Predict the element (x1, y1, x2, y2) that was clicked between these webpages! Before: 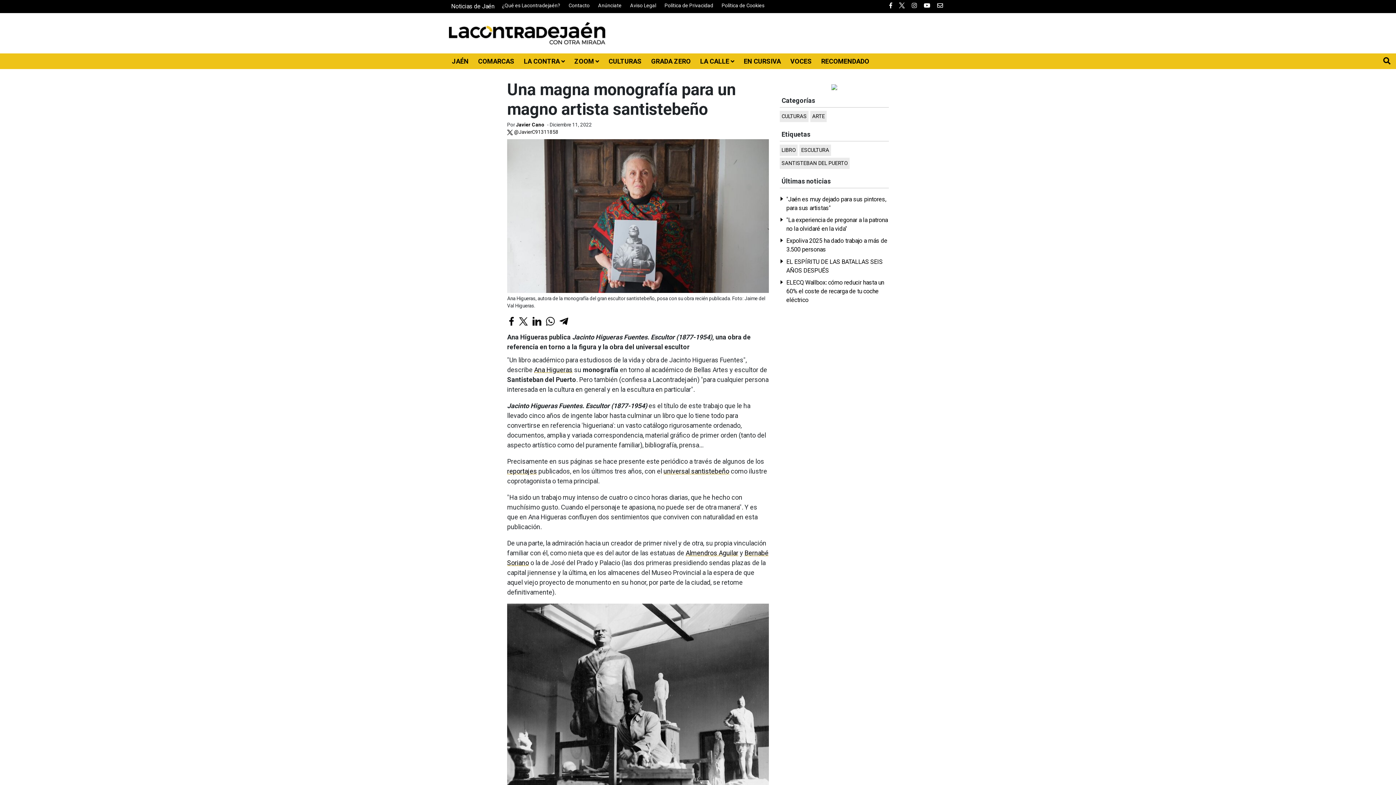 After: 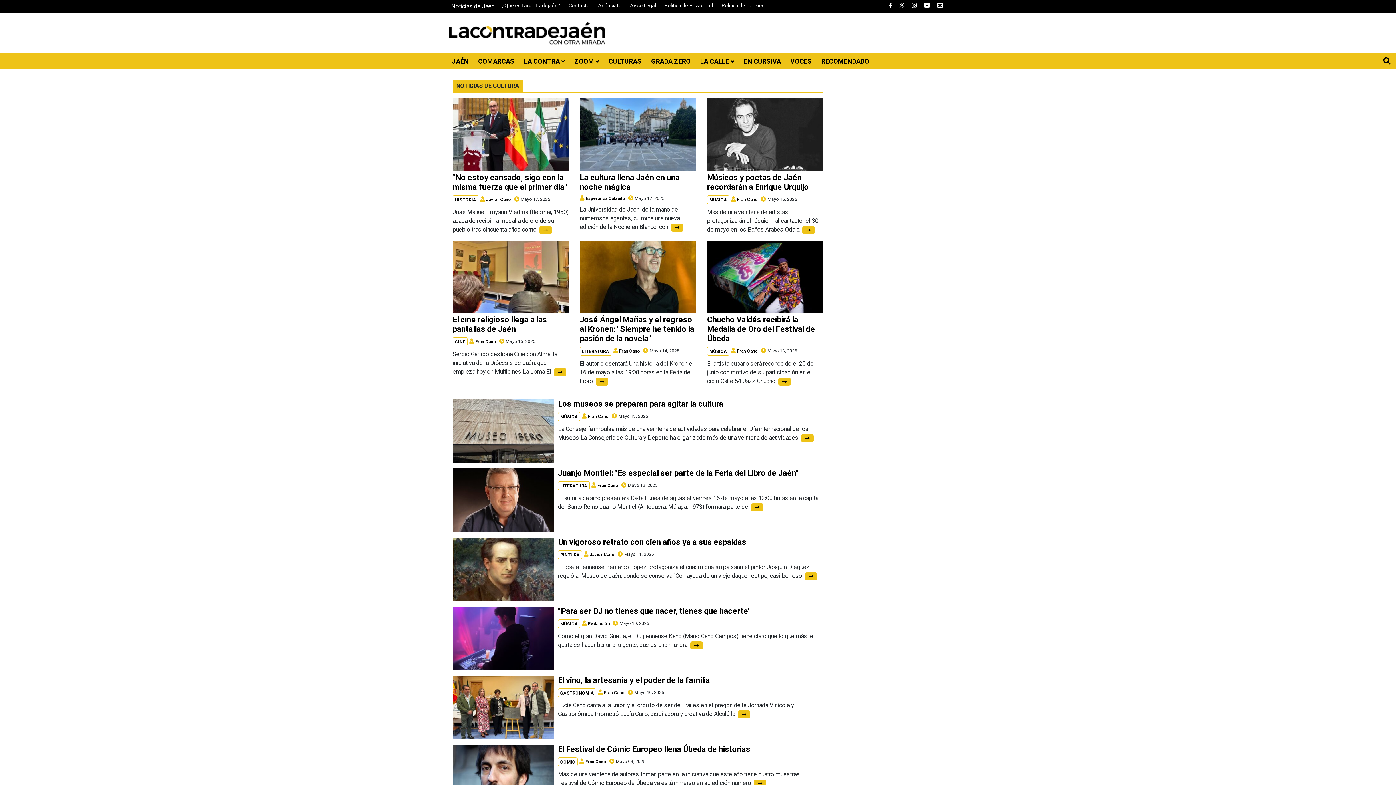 Action: label: CULTURAS bbox: (780, 111, 808, 122)